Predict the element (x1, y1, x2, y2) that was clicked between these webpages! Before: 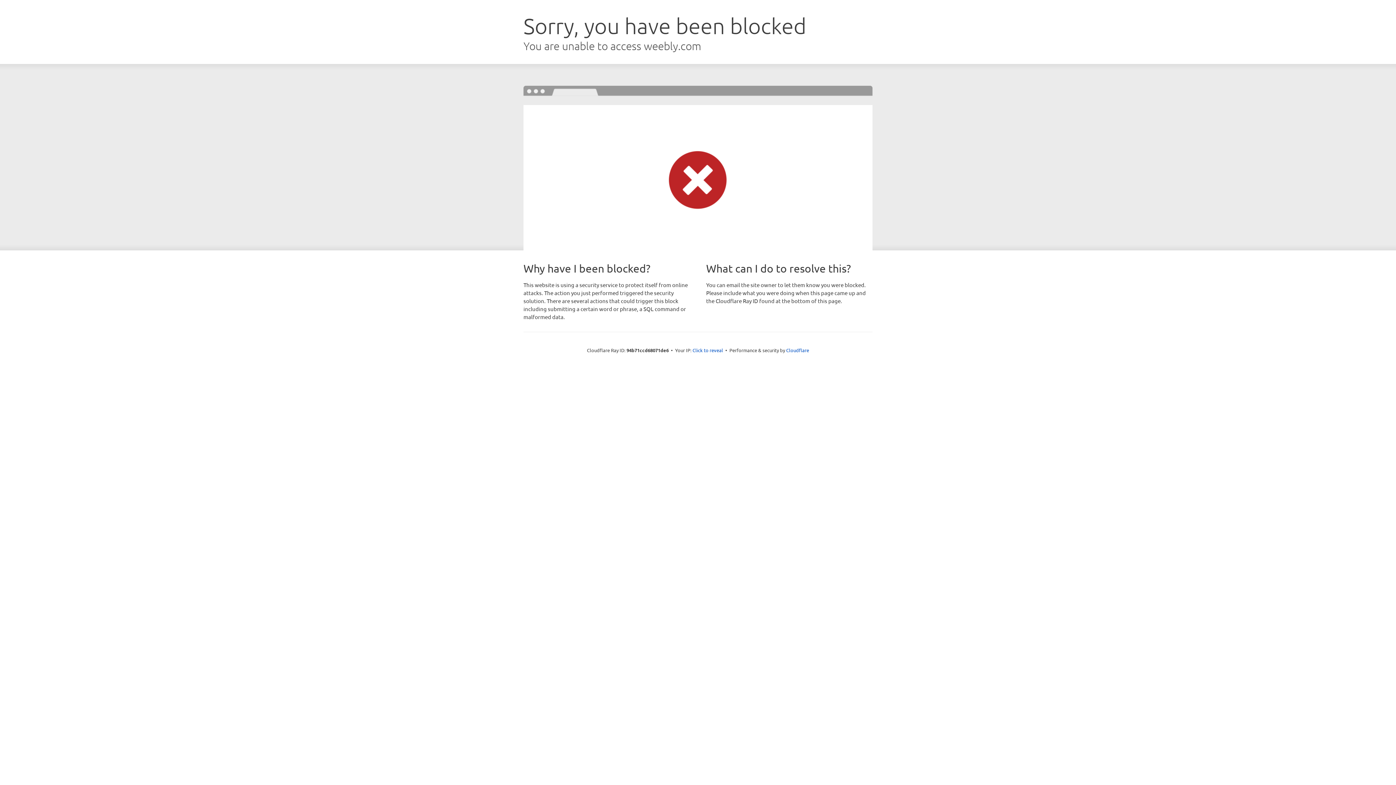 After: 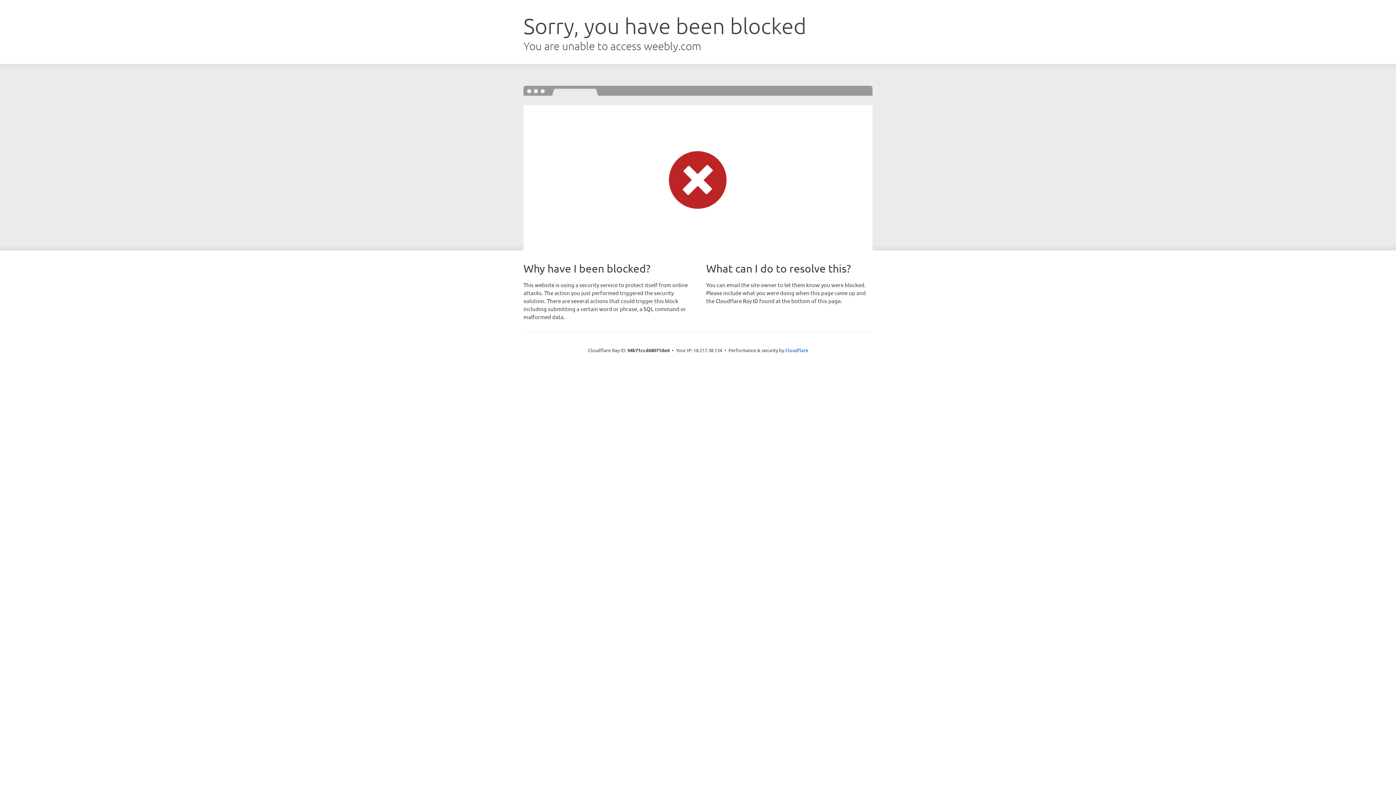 Action: bbox: (692, 346, 723, 353) label: Click to reveal